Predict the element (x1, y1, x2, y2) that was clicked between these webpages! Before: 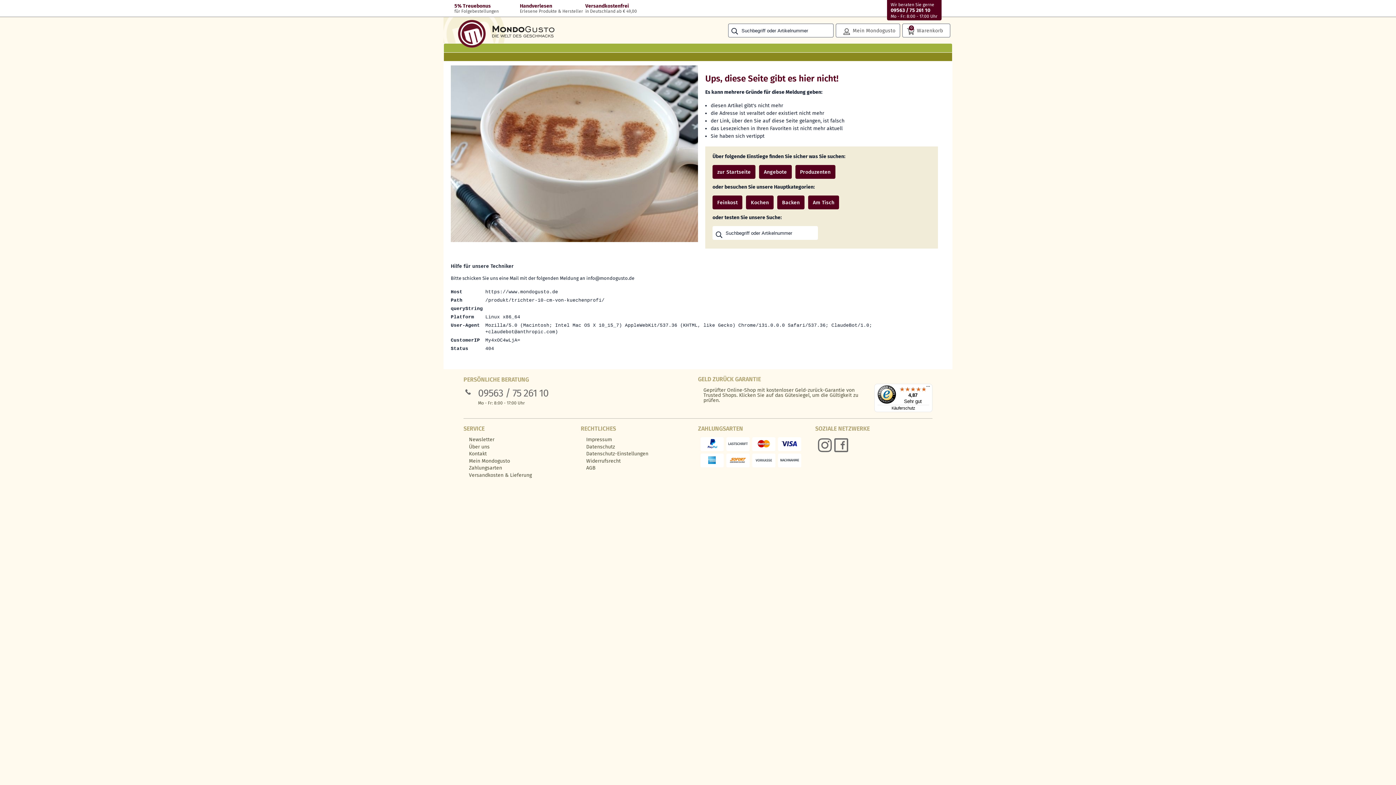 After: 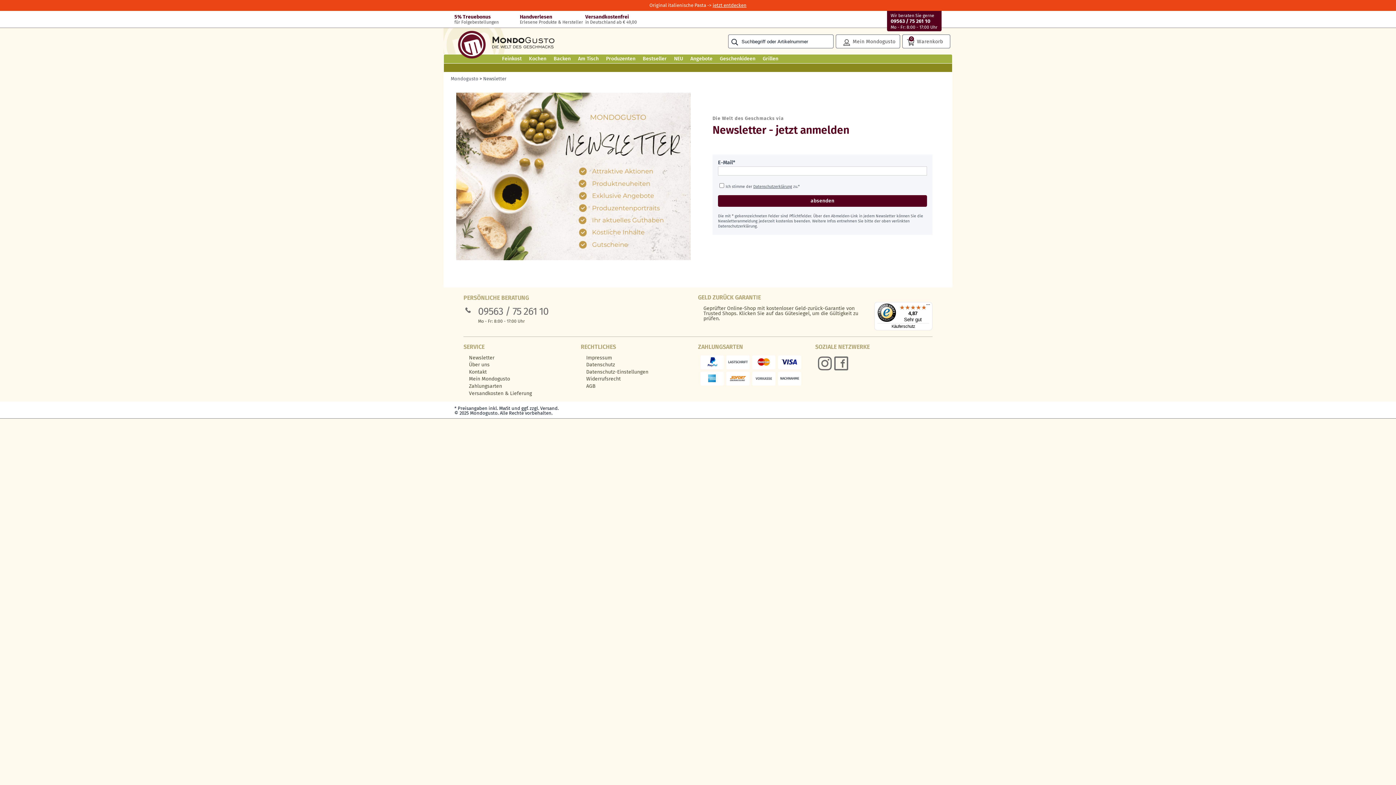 Action: label: Newsletter bbox: (469, 437, 580, 442)